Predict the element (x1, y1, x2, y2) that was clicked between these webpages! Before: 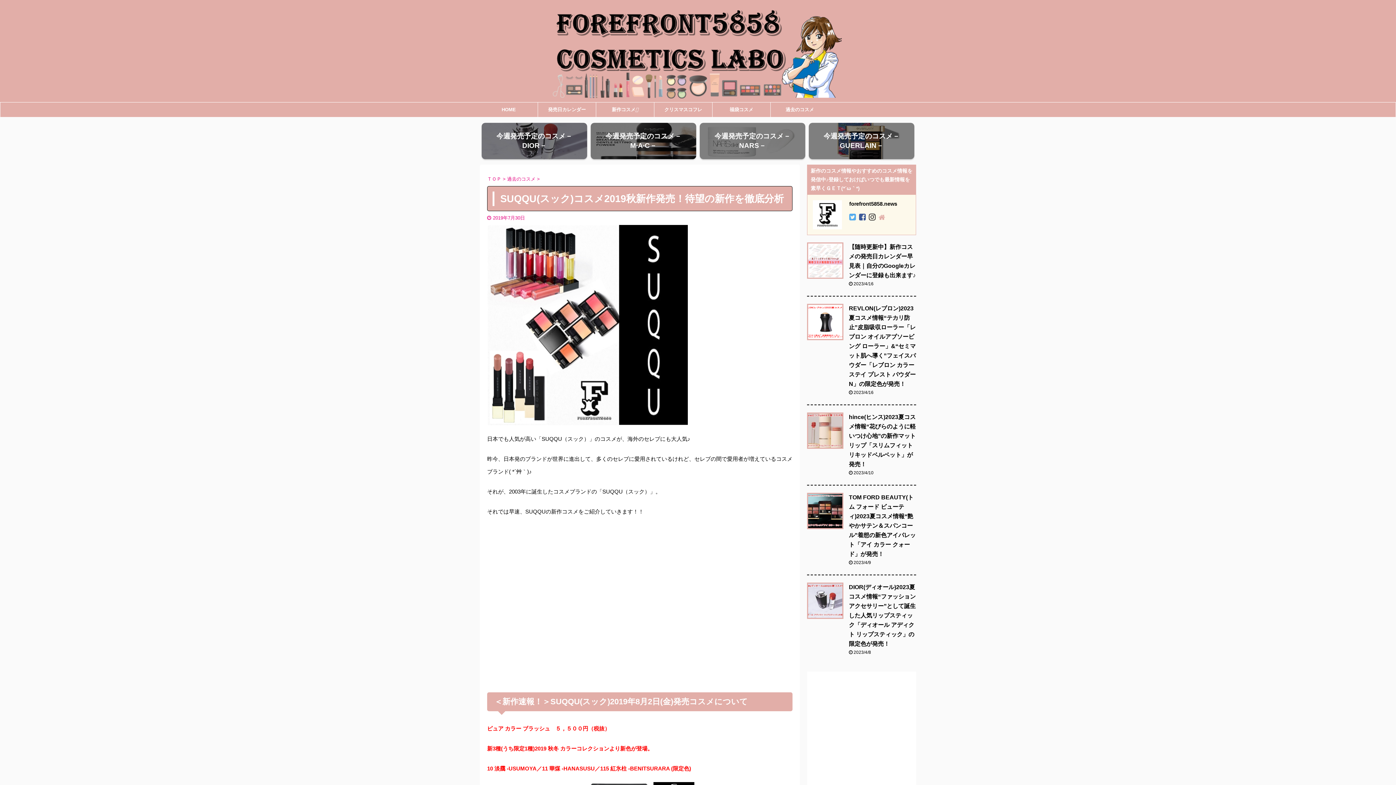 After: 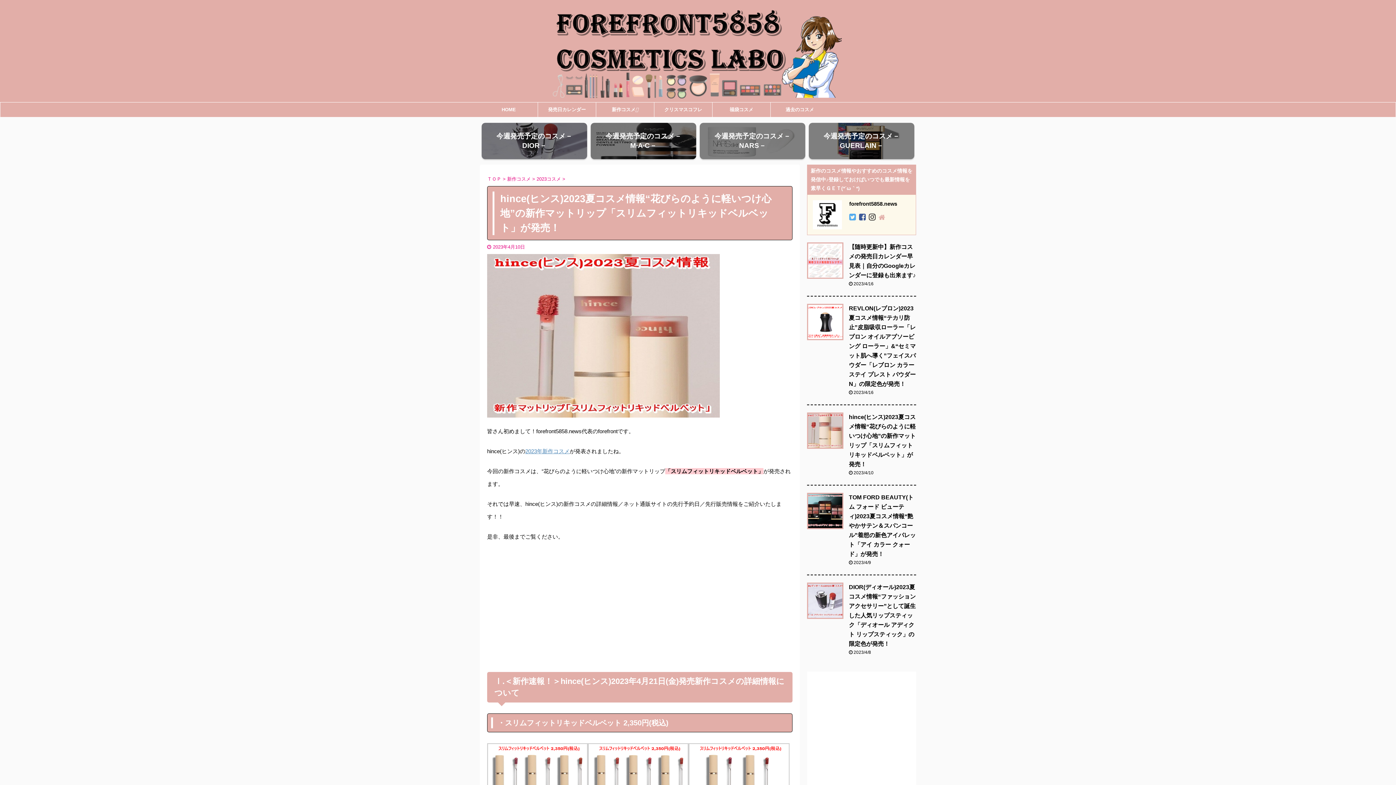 Action: bbox: (807, 442, 843, 448)